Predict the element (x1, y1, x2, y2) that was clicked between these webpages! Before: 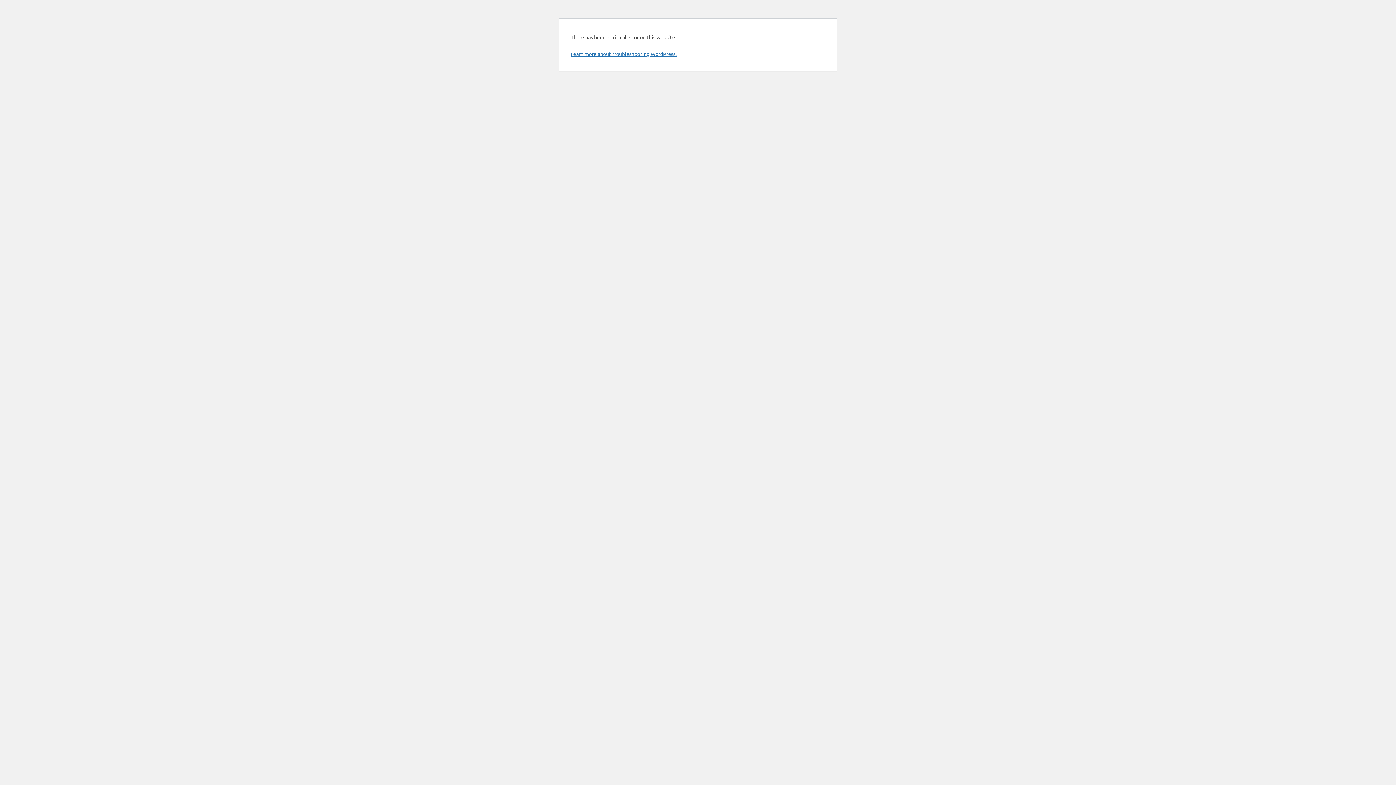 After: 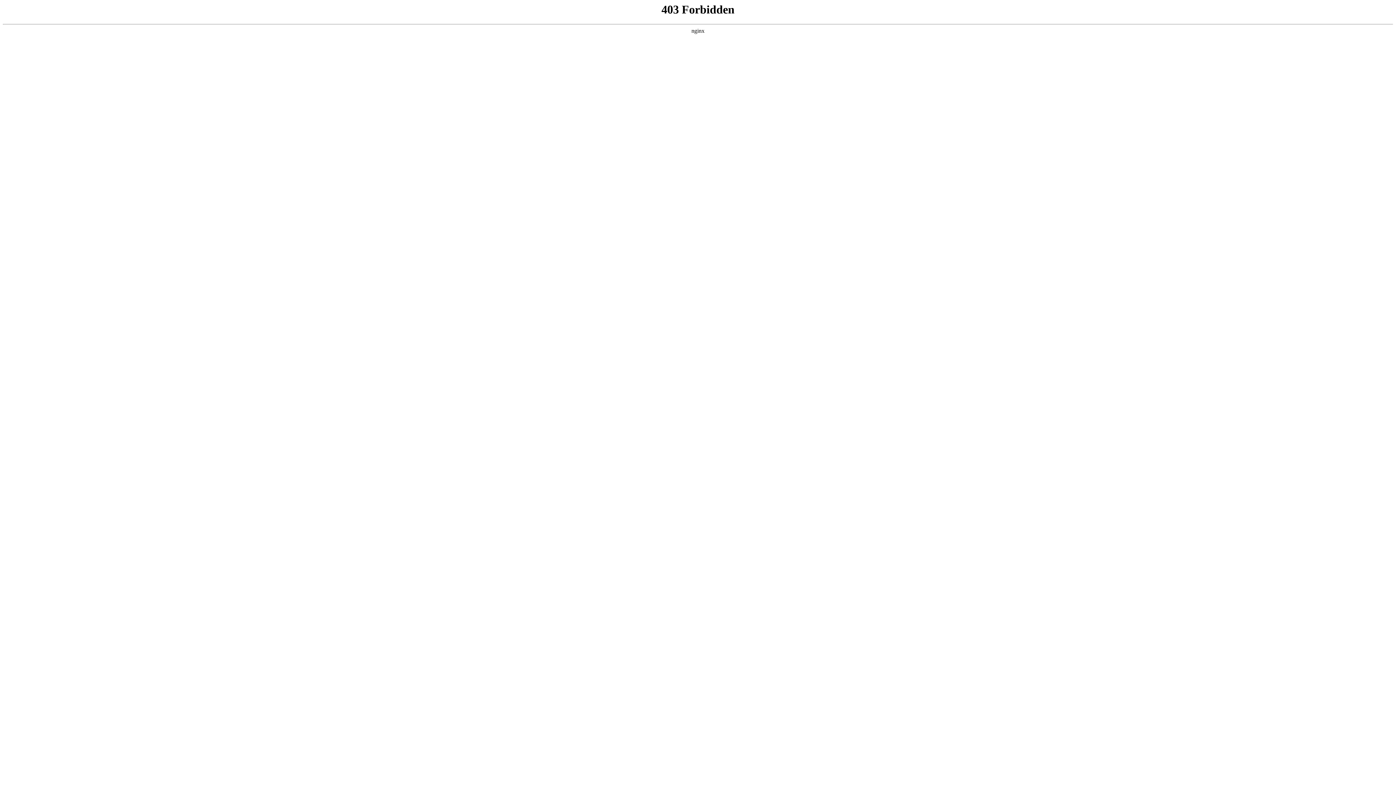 Action: label: Learn more about troubleshooting WordPress. bbox: (570, 50, 676, 57)